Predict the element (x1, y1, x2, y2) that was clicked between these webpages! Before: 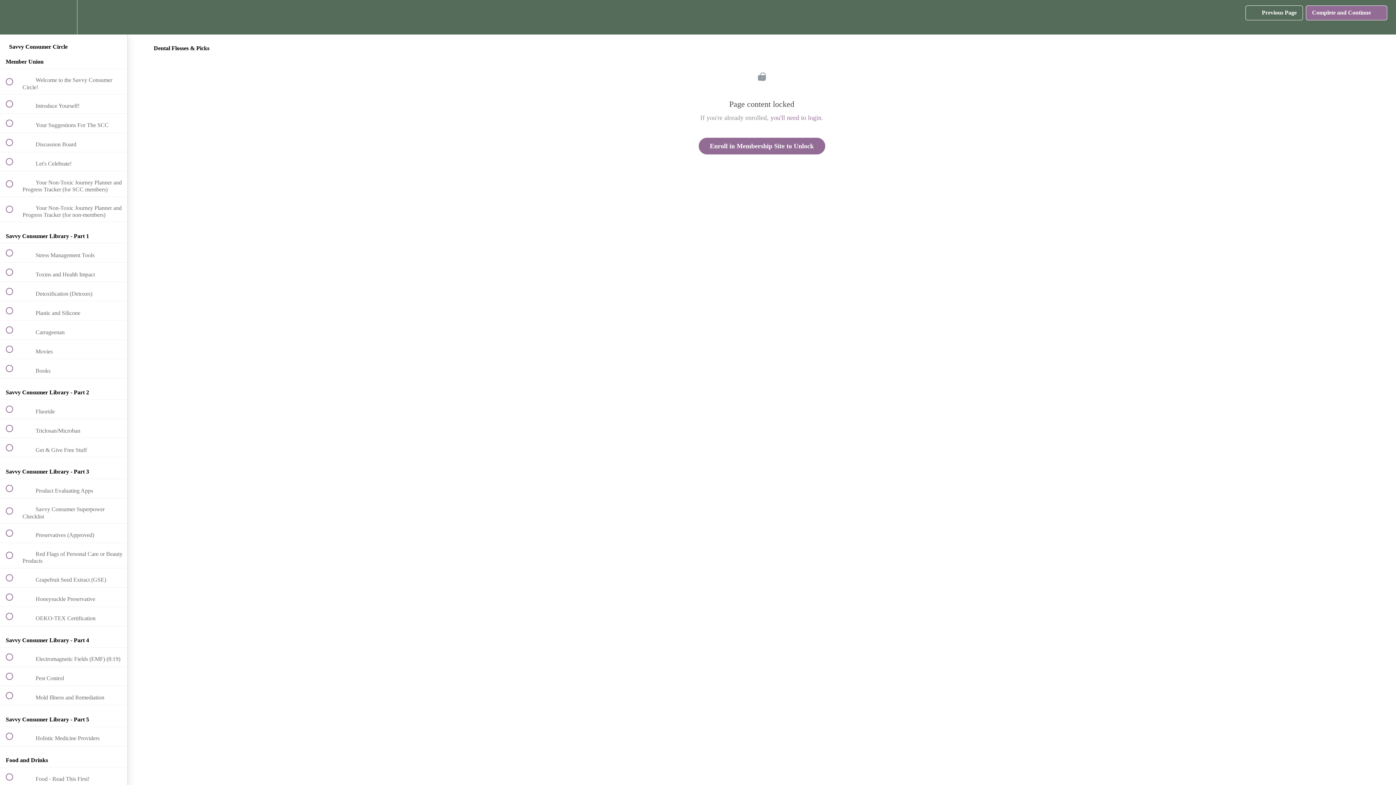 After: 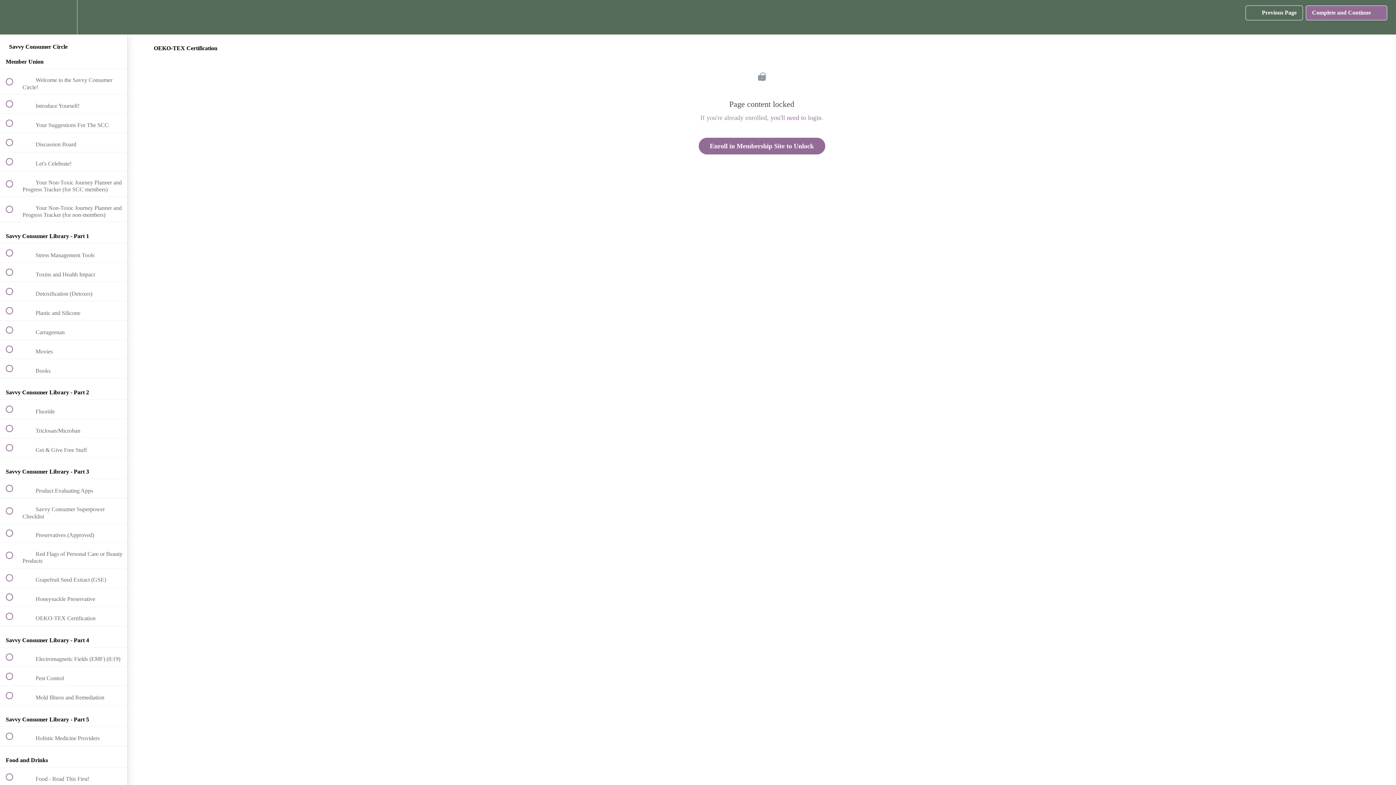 Action: bbox: (0, 607, 127, 626) label:  
 OEKO-TEX Certification